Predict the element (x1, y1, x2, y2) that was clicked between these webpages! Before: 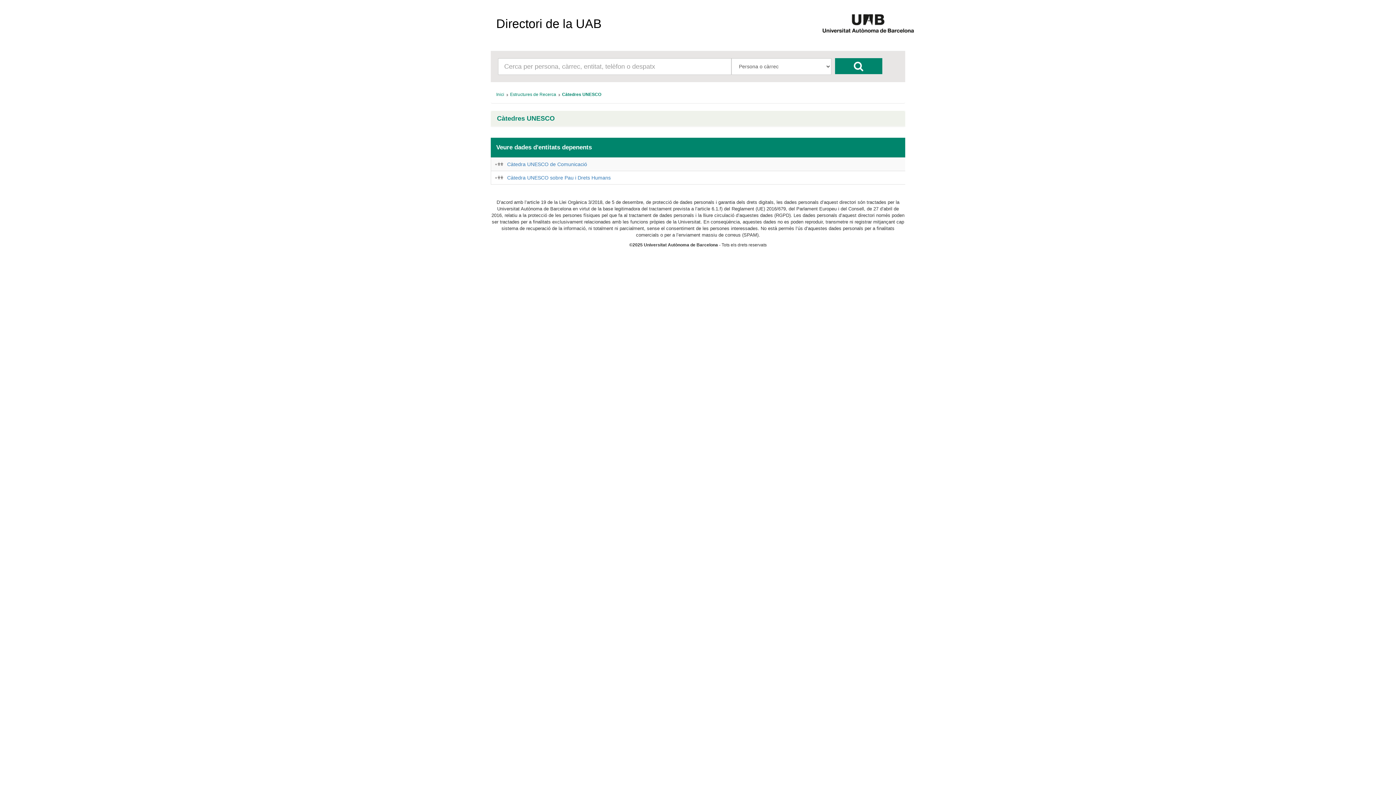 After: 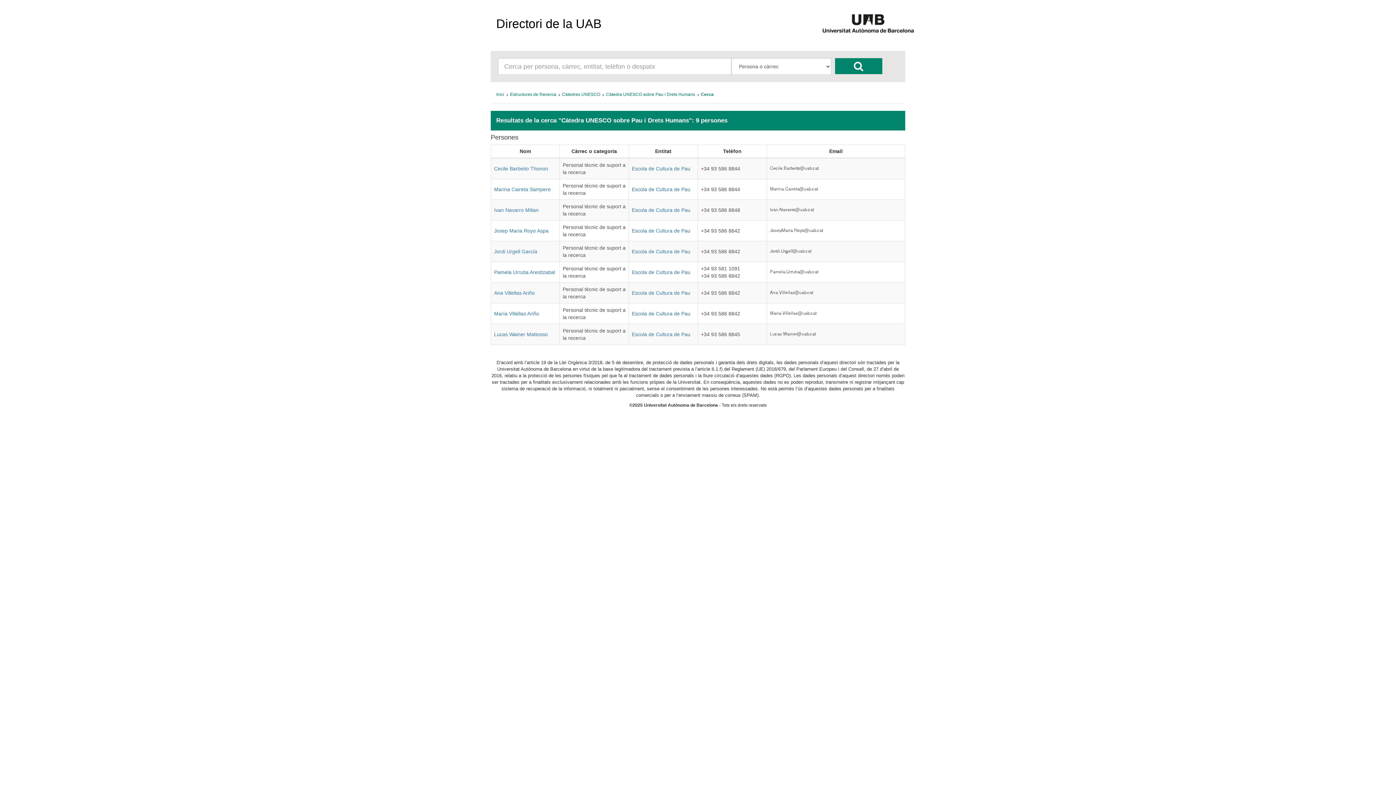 Action: bbox: (494, 175, 503, 179)